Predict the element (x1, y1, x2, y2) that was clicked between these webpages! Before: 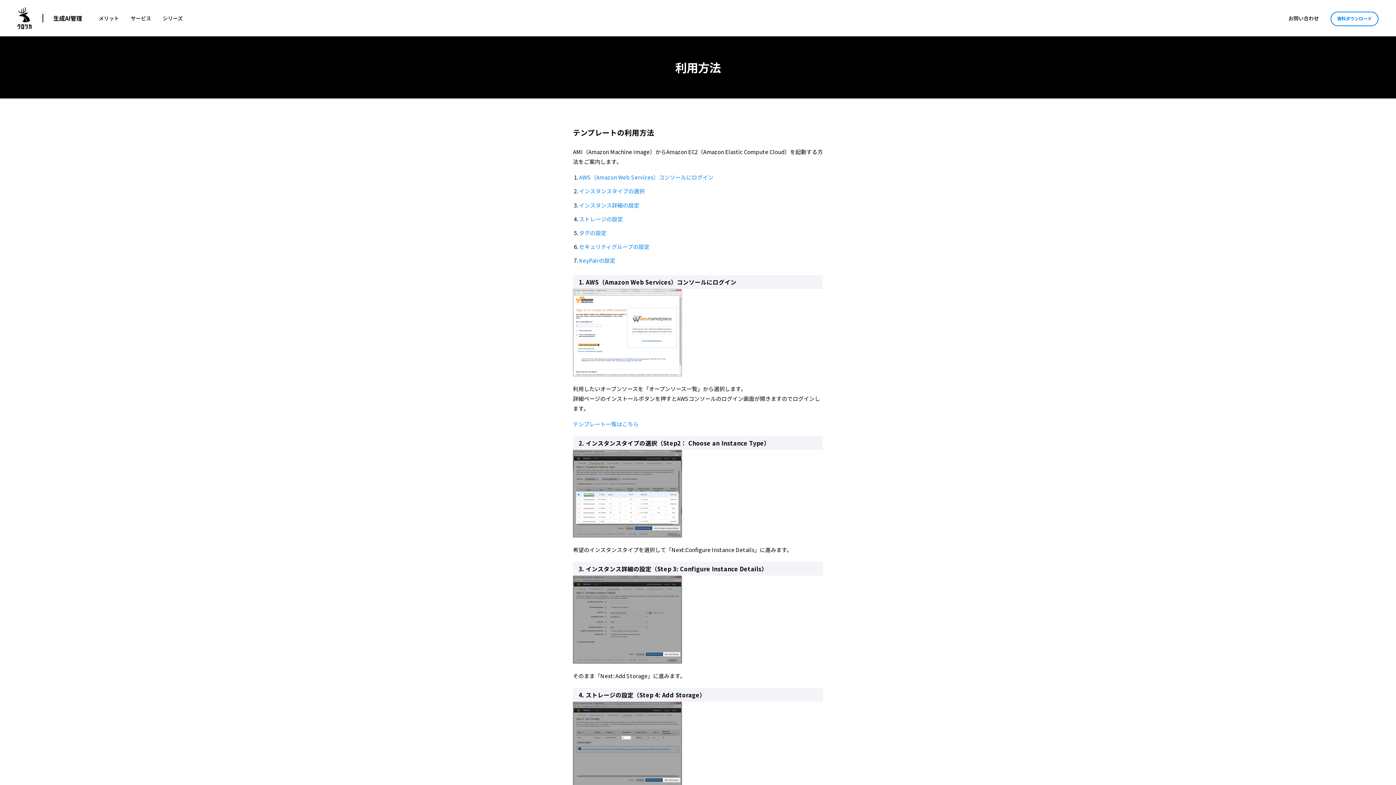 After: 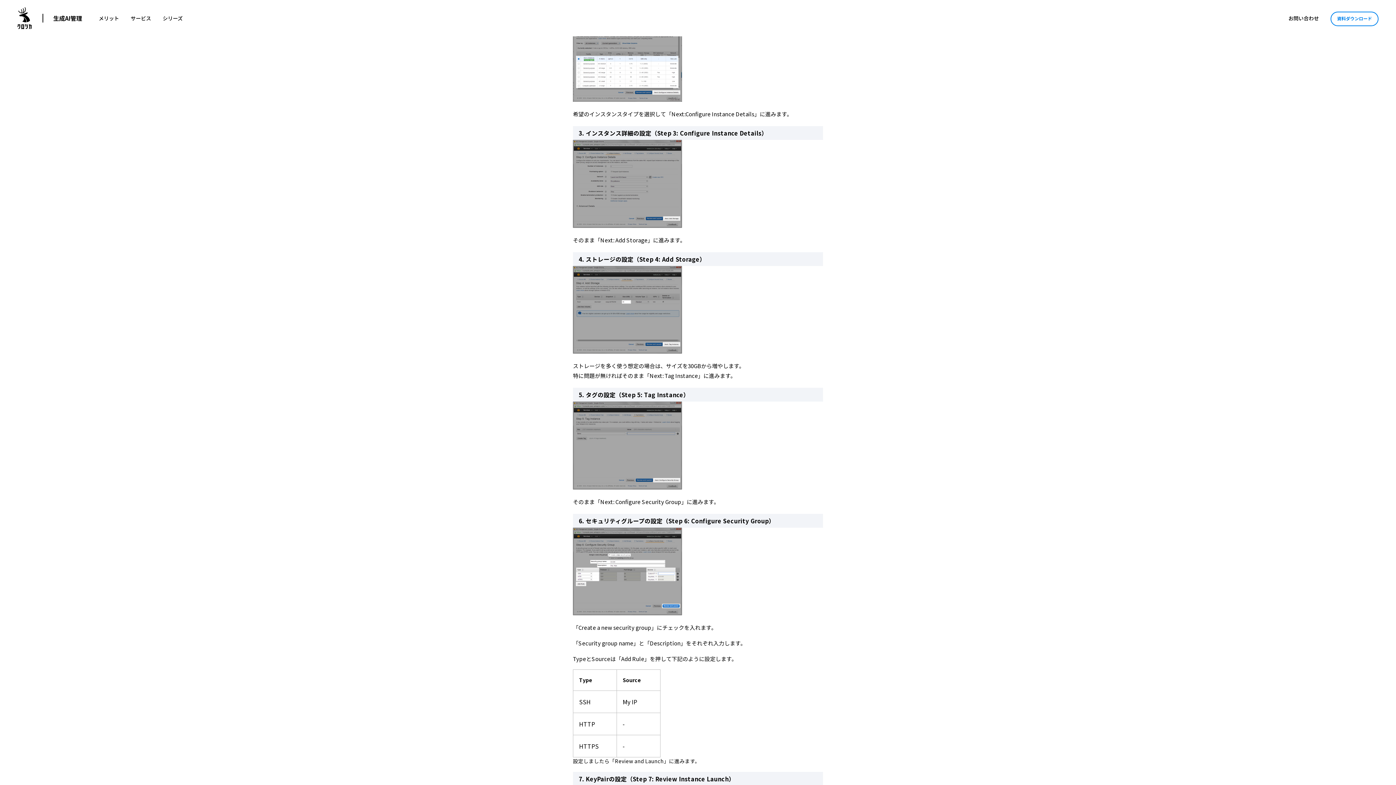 Action: bbox: (579, 187, 644, 195) label: インスタンスタイプの選択